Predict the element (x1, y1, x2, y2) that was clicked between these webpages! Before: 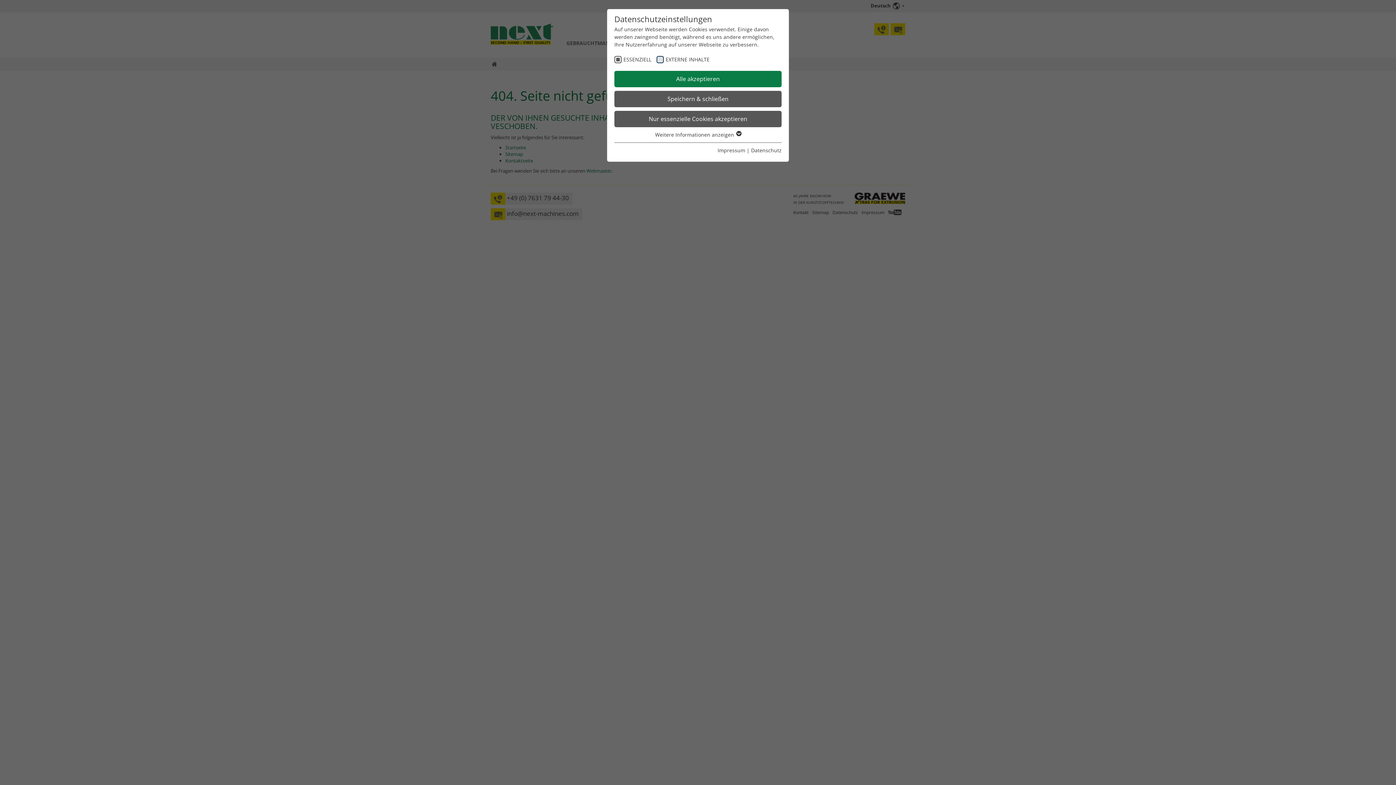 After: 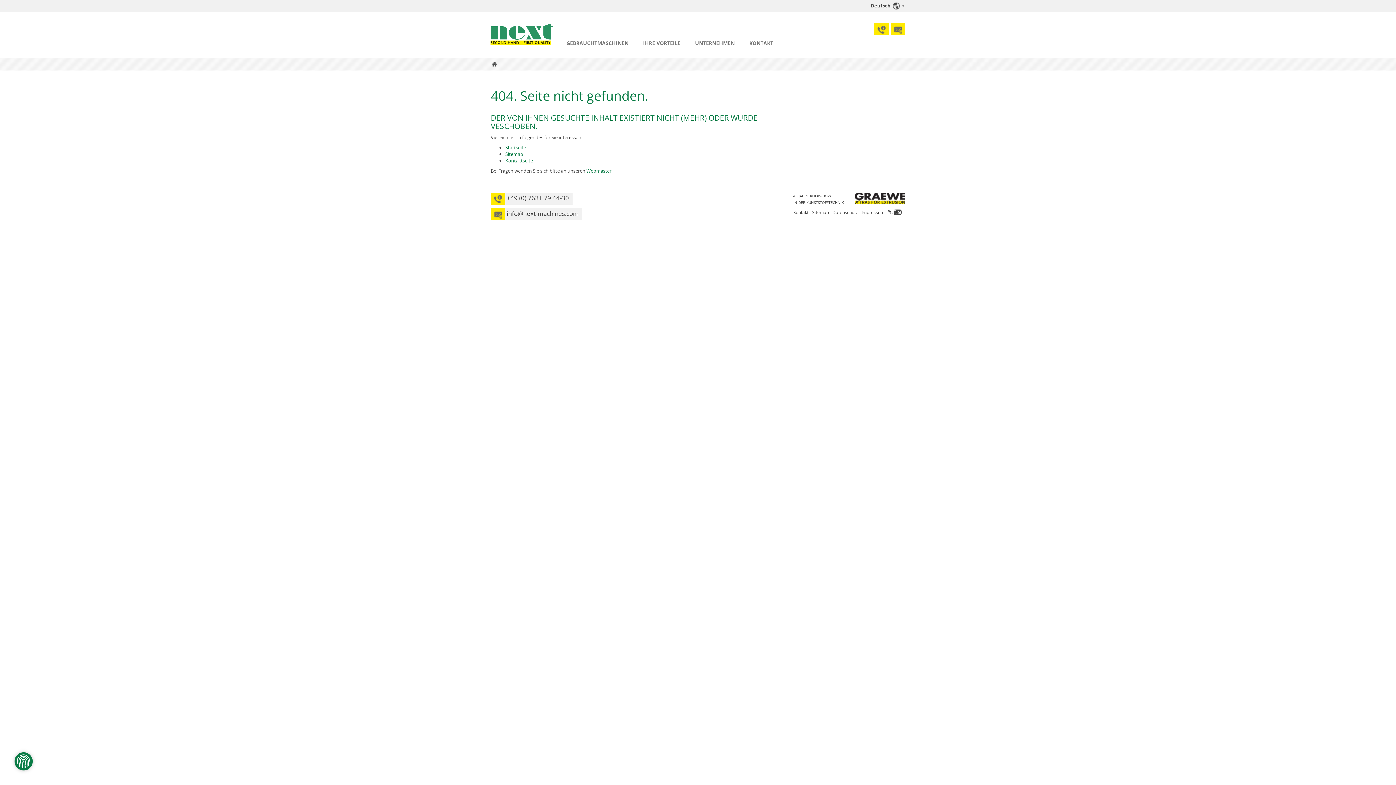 Action: bbox: (614, 91, 781, 107) label: Speichern & schließen